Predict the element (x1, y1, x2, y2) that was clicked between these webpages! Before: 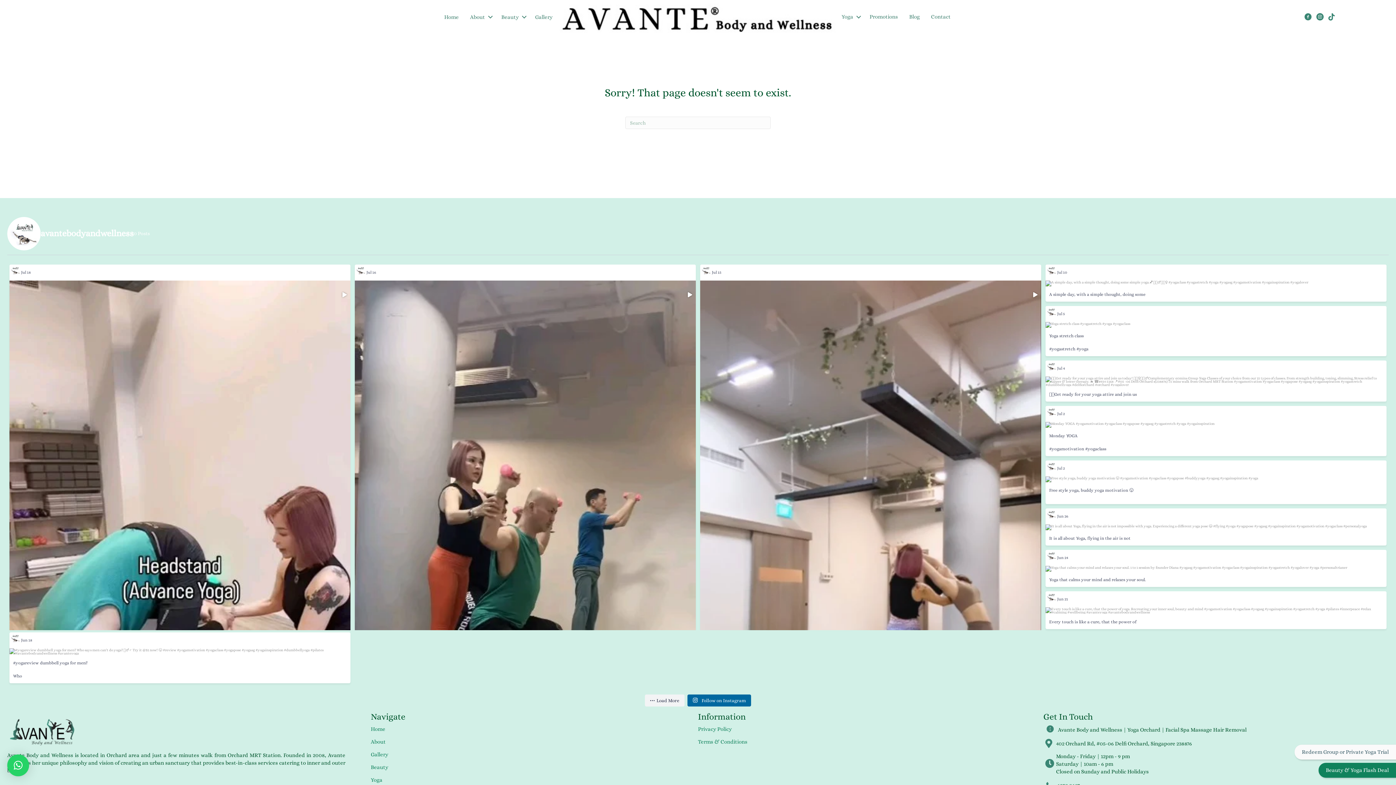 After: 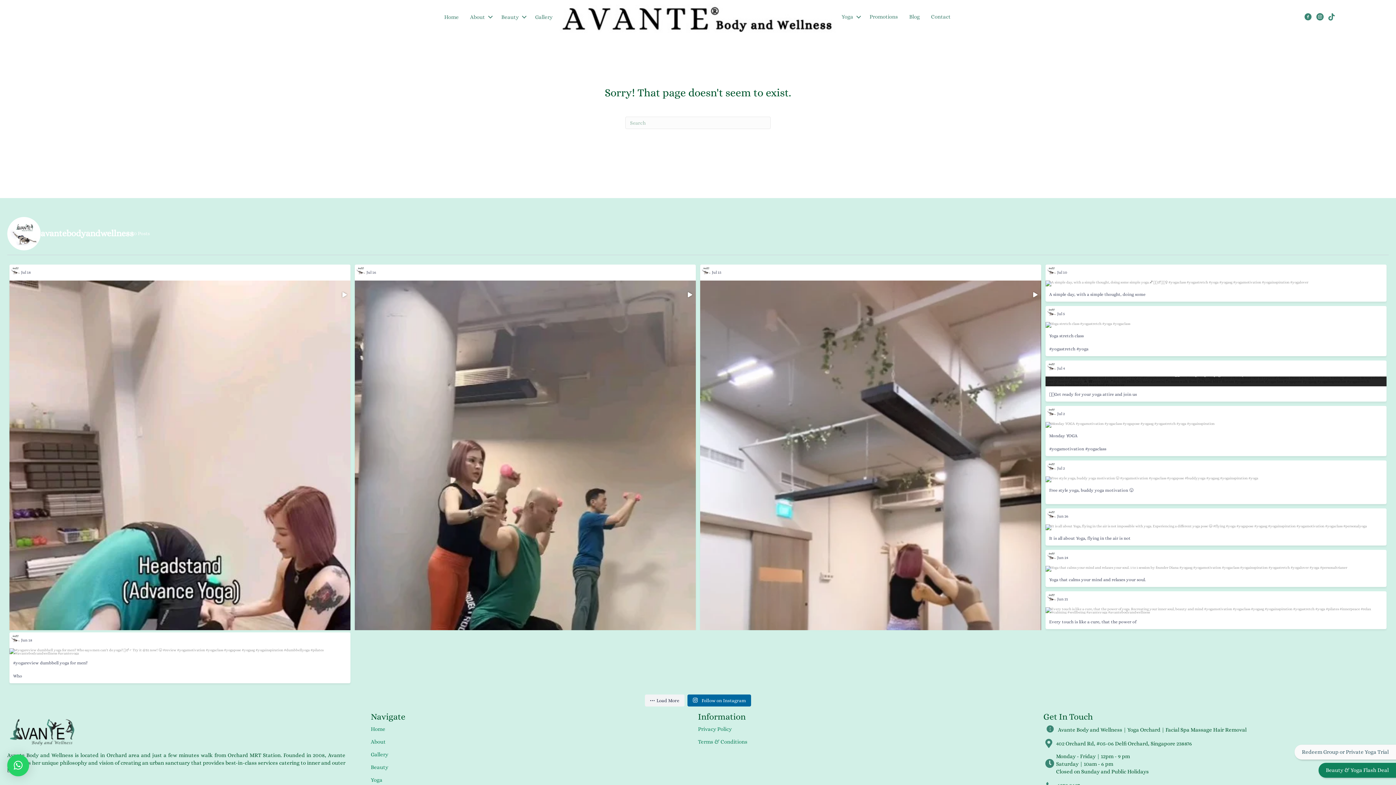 Action: label: Open bbox: (1045, 376, 1386, 386)